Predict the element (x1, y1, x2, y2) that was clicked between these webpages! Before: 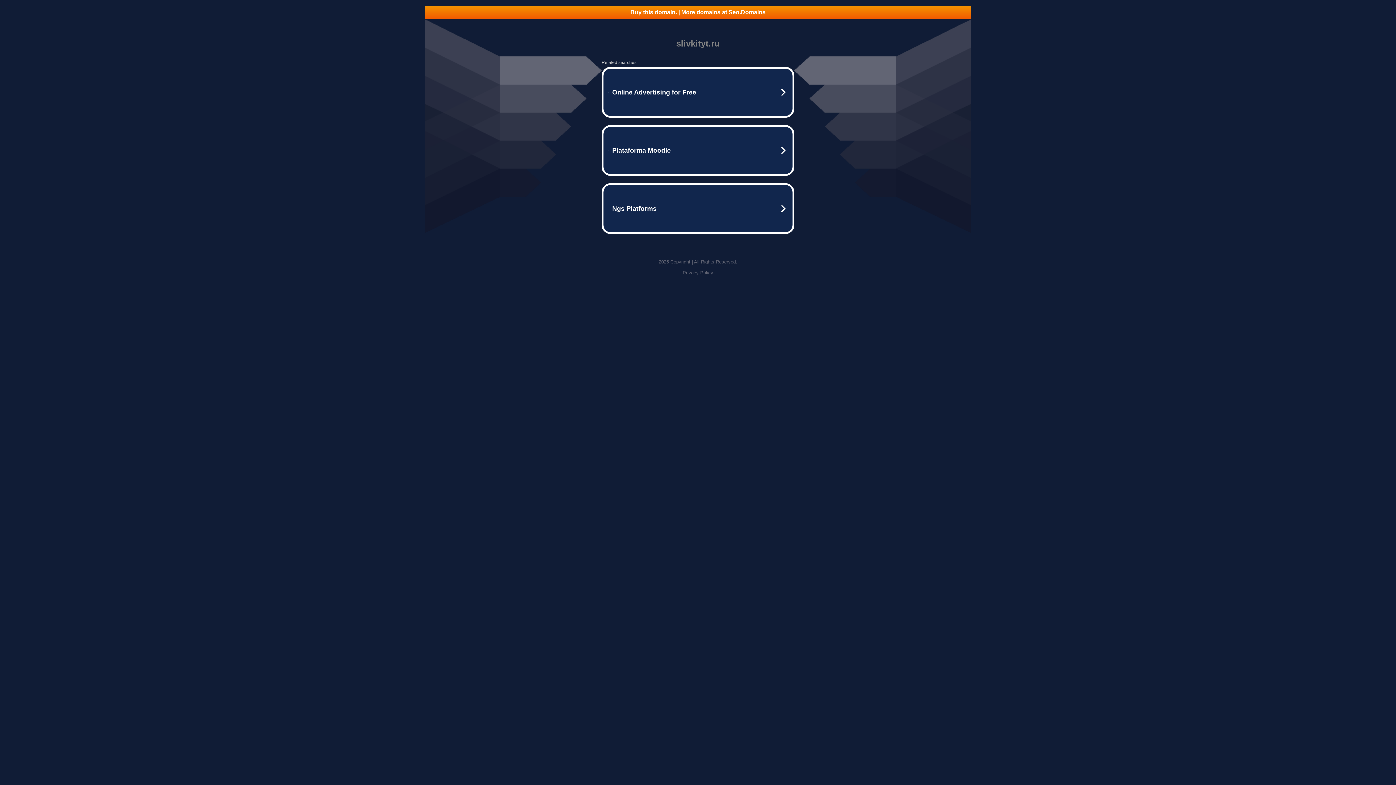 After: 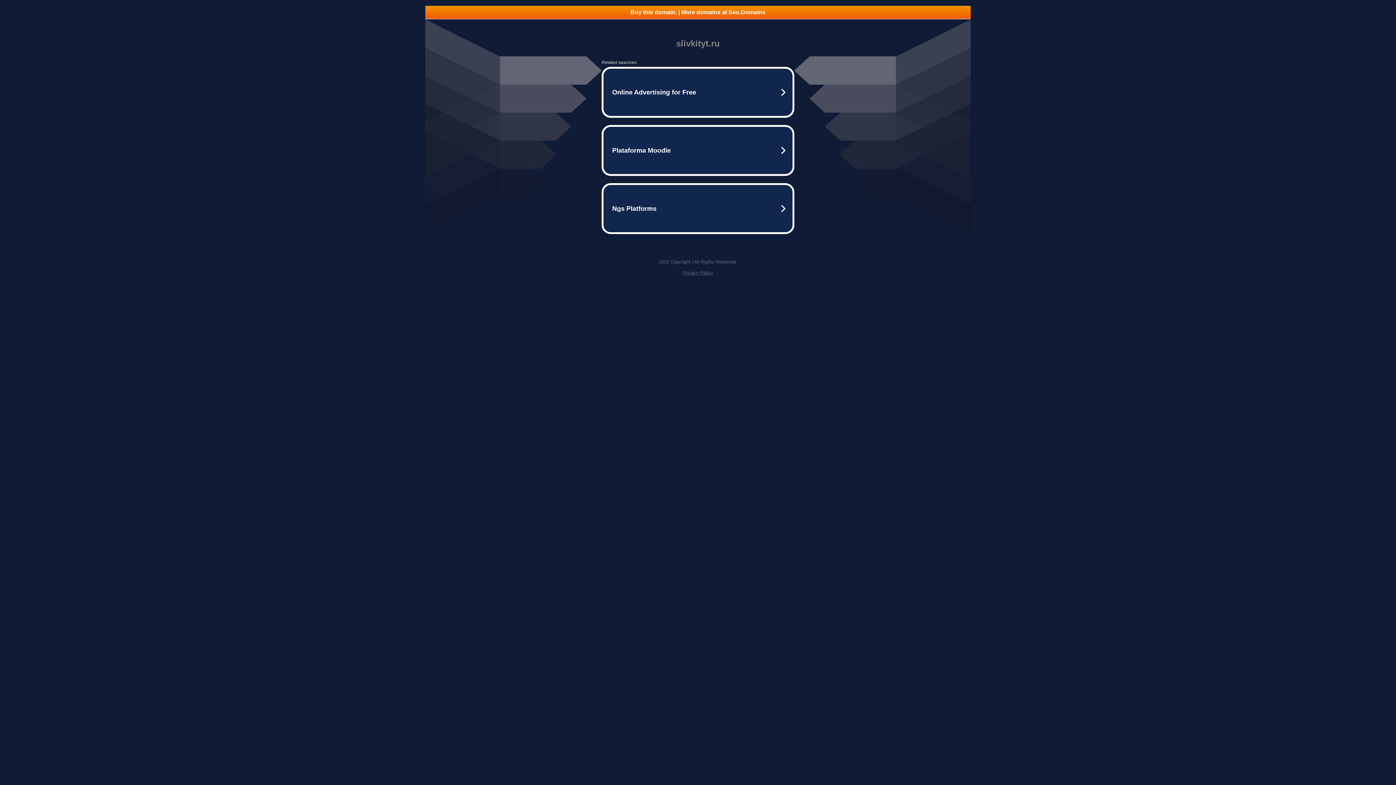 Action: bbox: (425, 5, 970, 18) label: Buy this domain. | More domains at Seo.Domains